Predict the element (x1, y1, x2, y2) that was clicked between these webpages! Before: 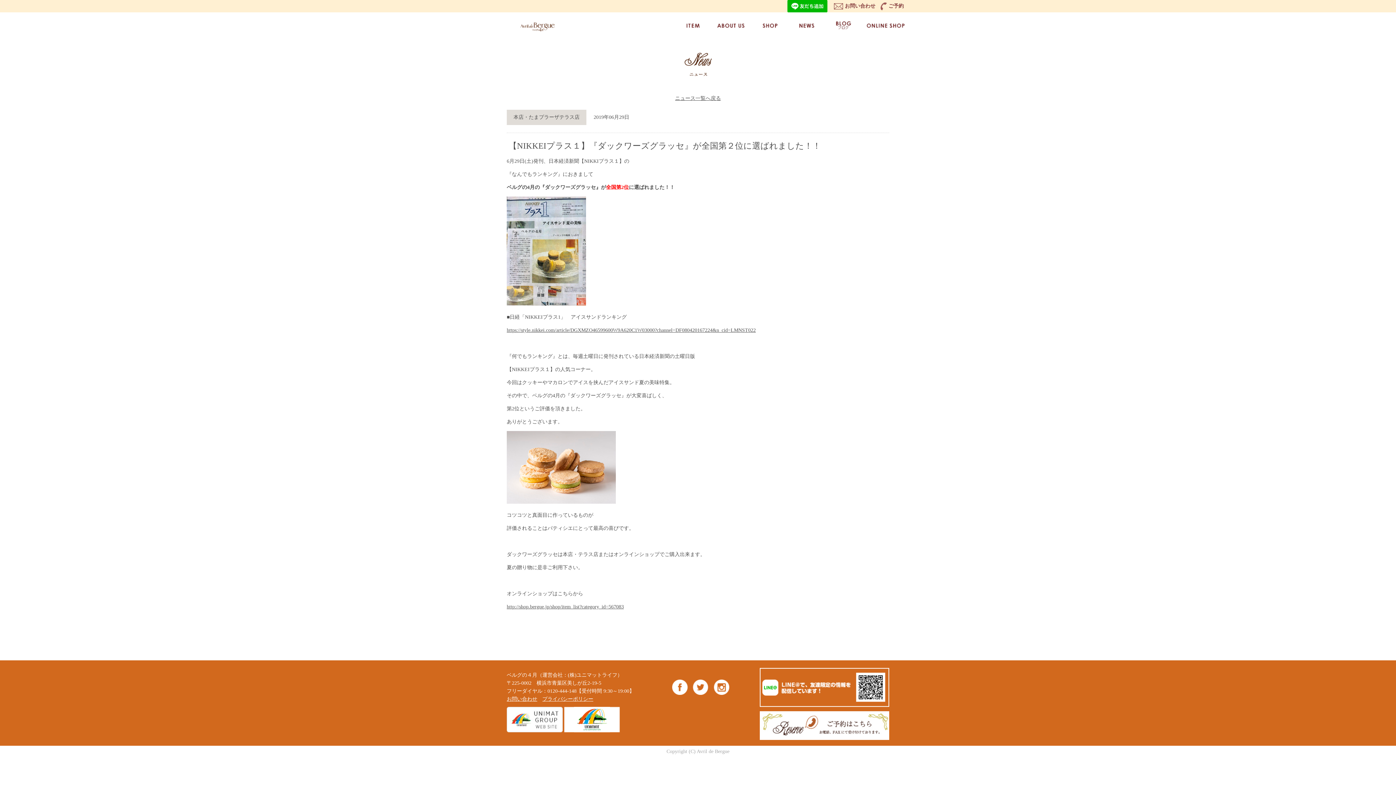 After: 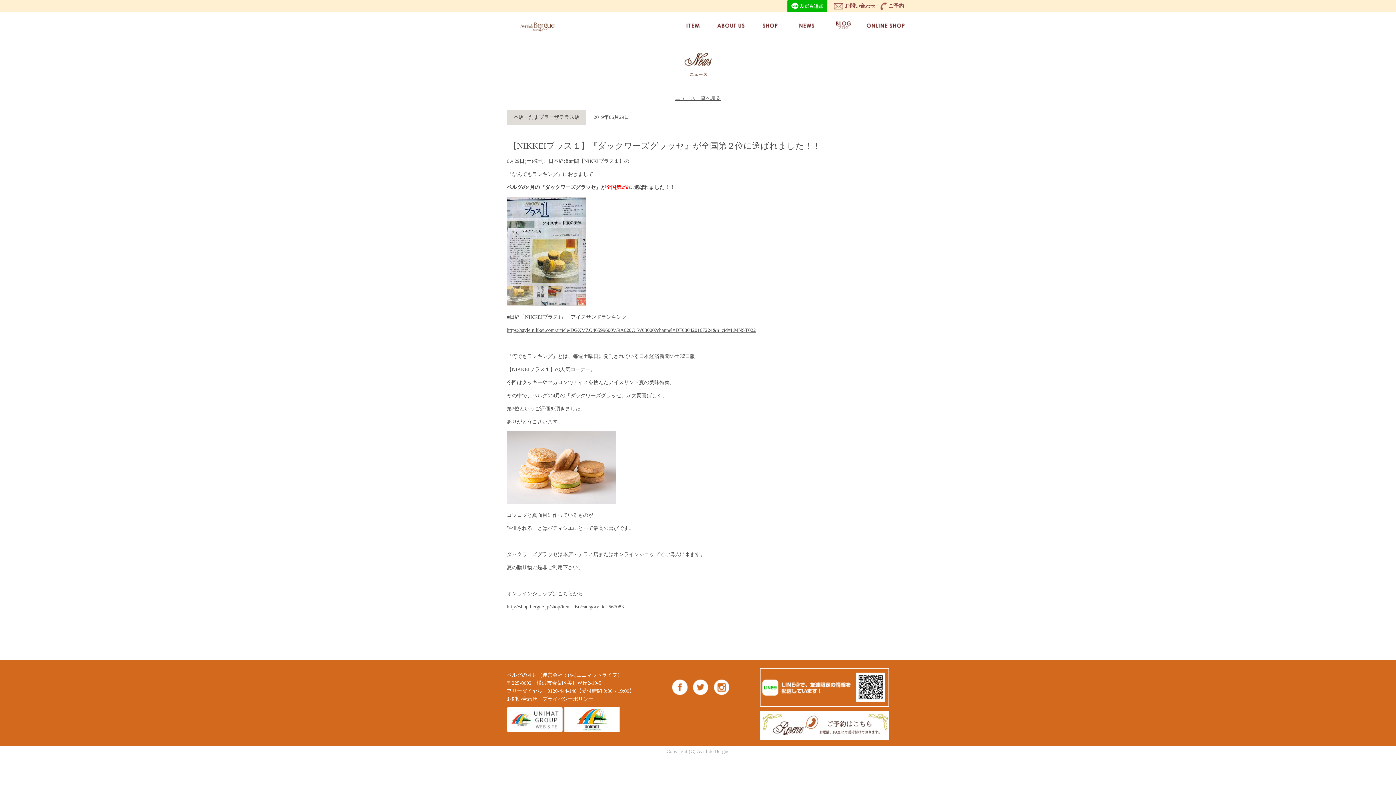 Action: bbox: (693, 679, 708, 695) label: Twitter